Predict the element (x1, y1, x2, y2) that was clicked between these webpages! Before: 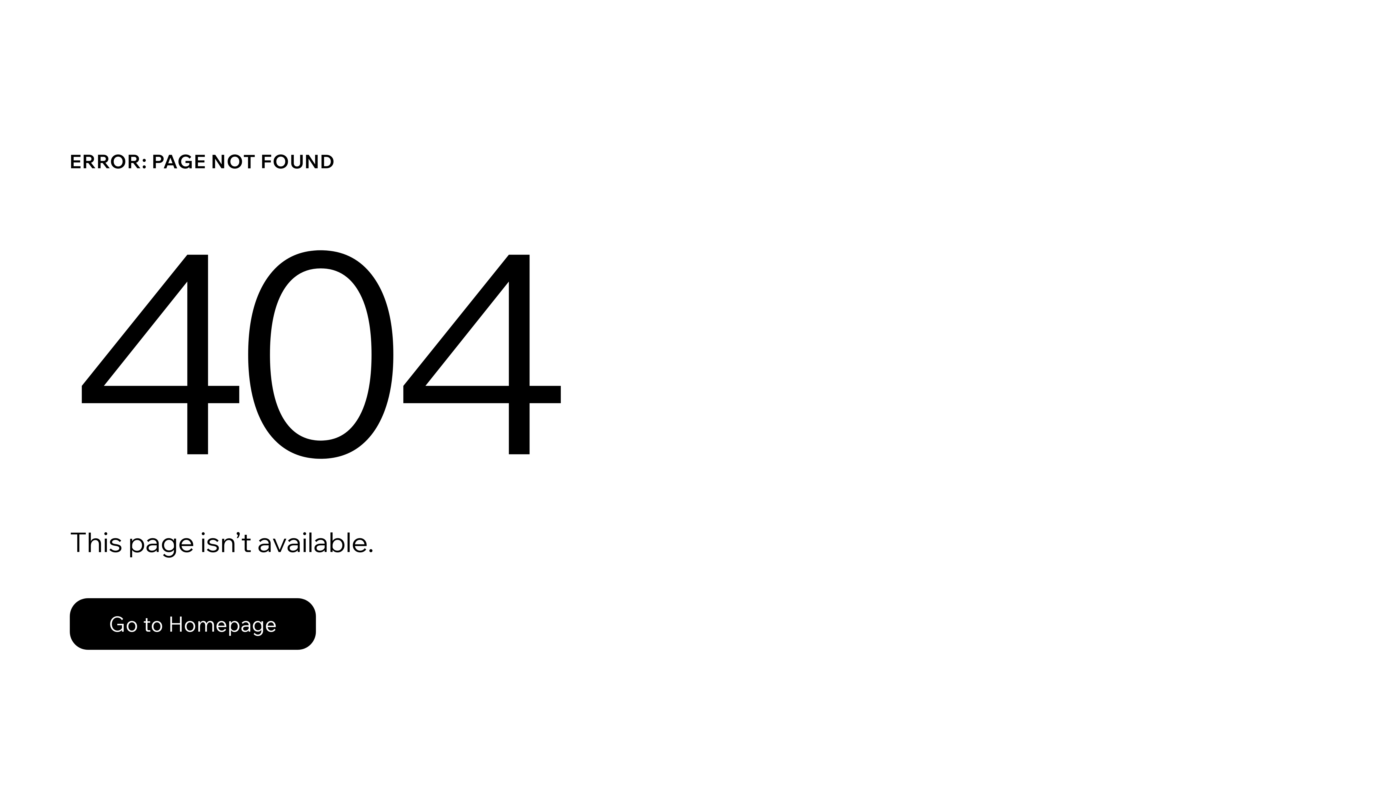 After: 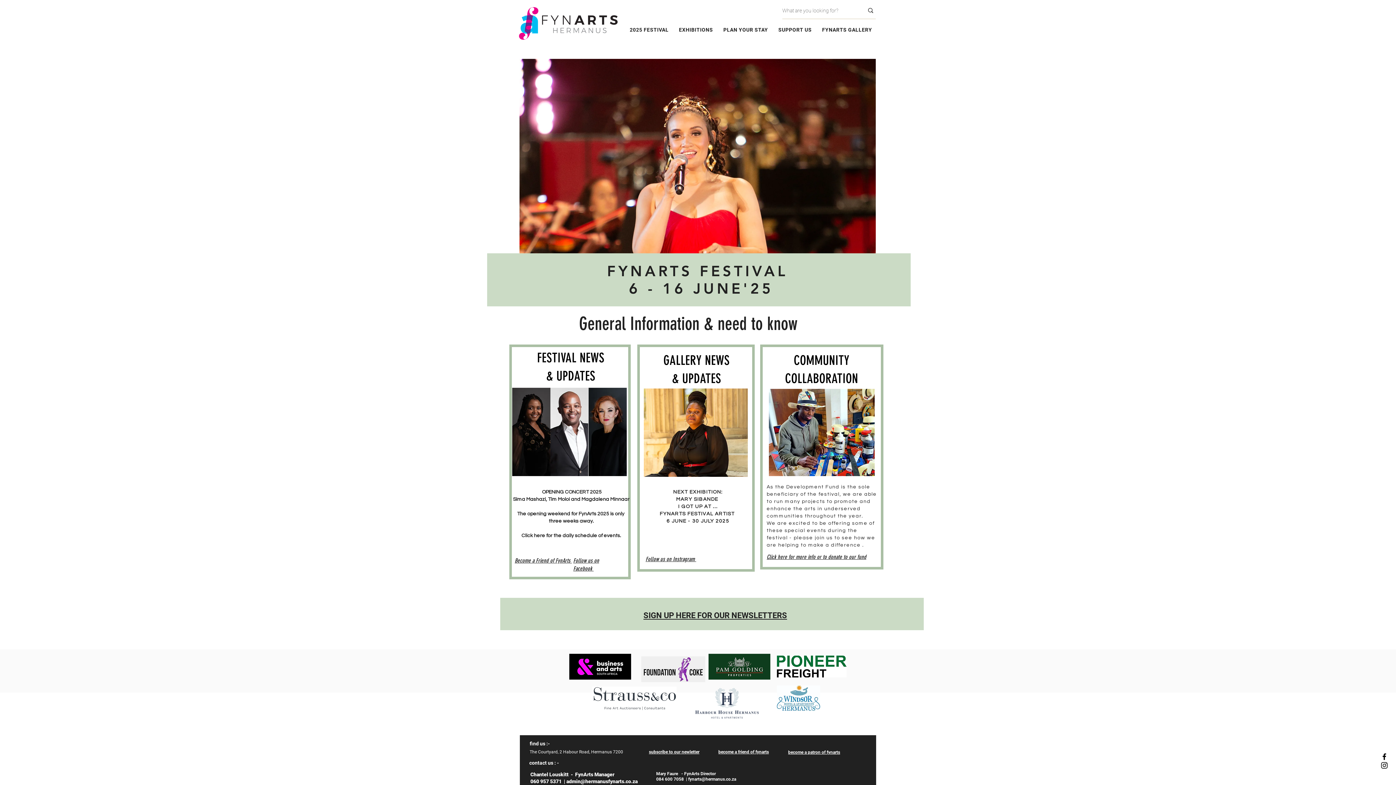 Action: label: Go to Homepage bbox: (69, 582, 768, 659)